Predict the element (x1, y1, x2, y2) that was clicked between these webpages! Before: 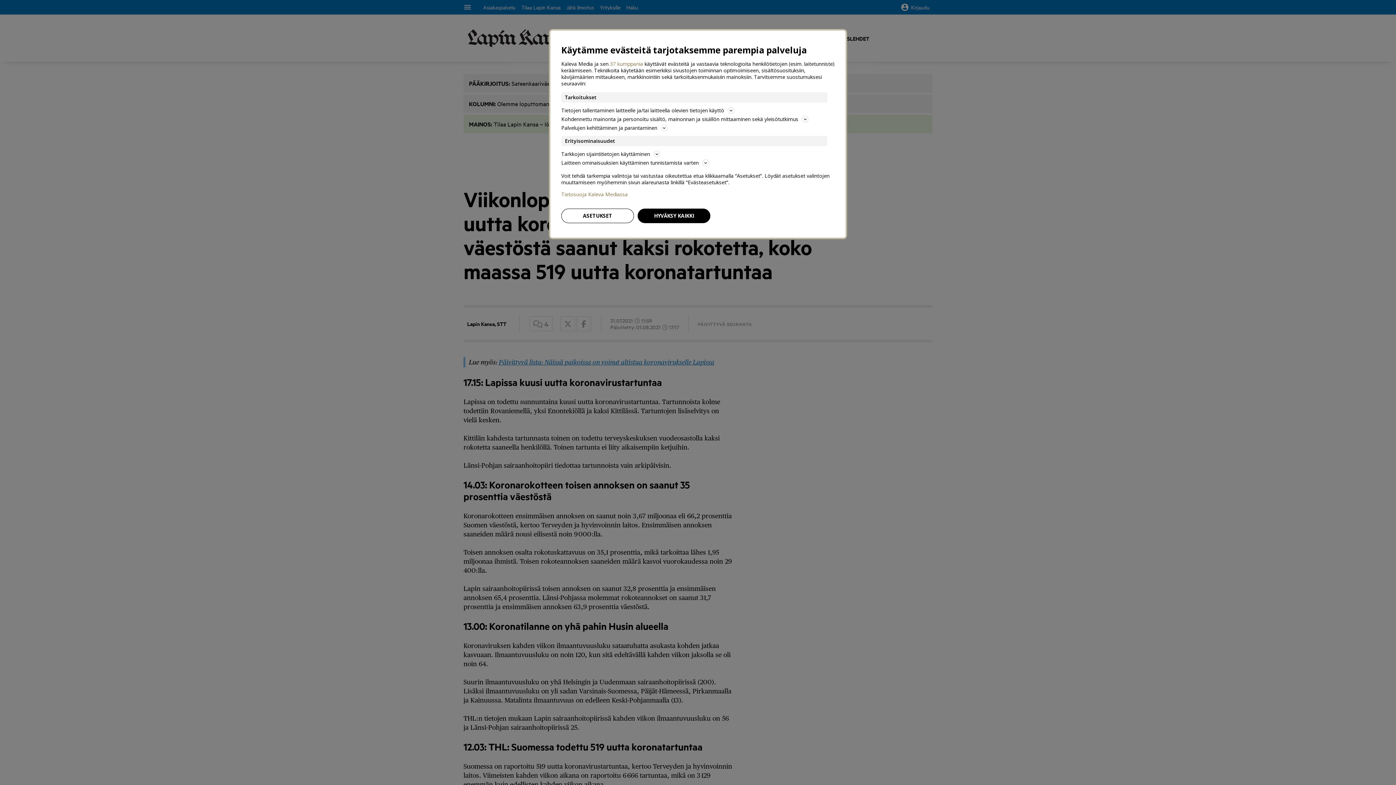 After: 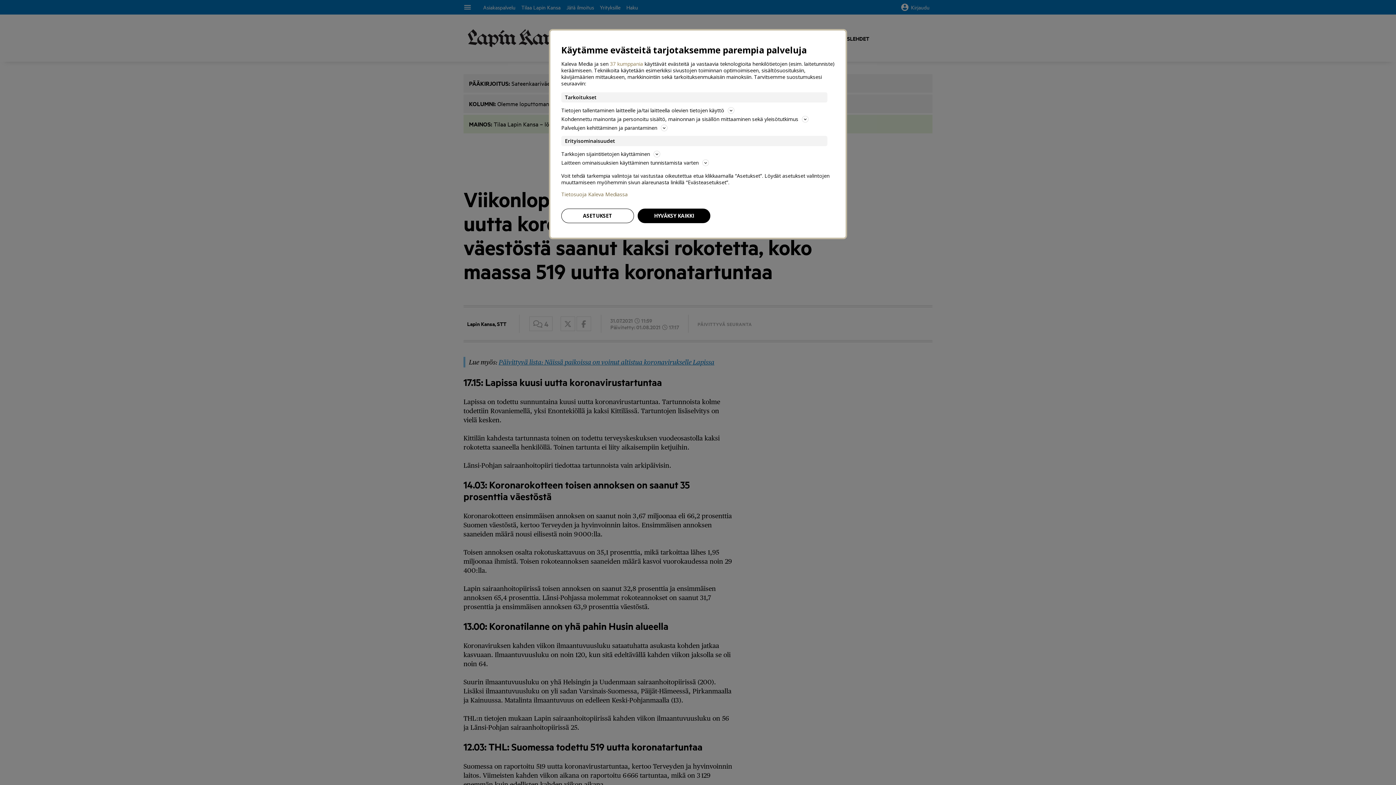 Action: bbox: (561, 191, 834, 197) label: Tietosuoja Kaleva Mediassa